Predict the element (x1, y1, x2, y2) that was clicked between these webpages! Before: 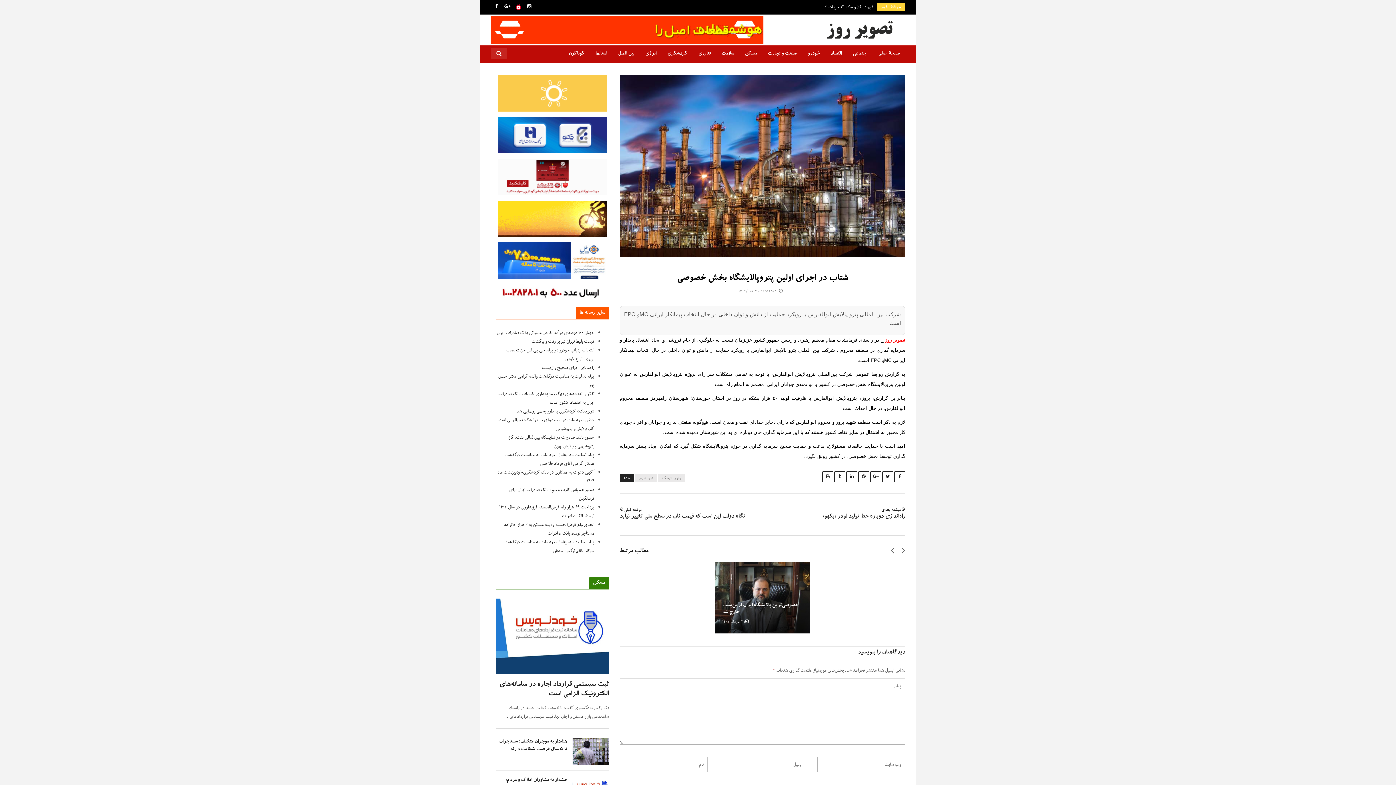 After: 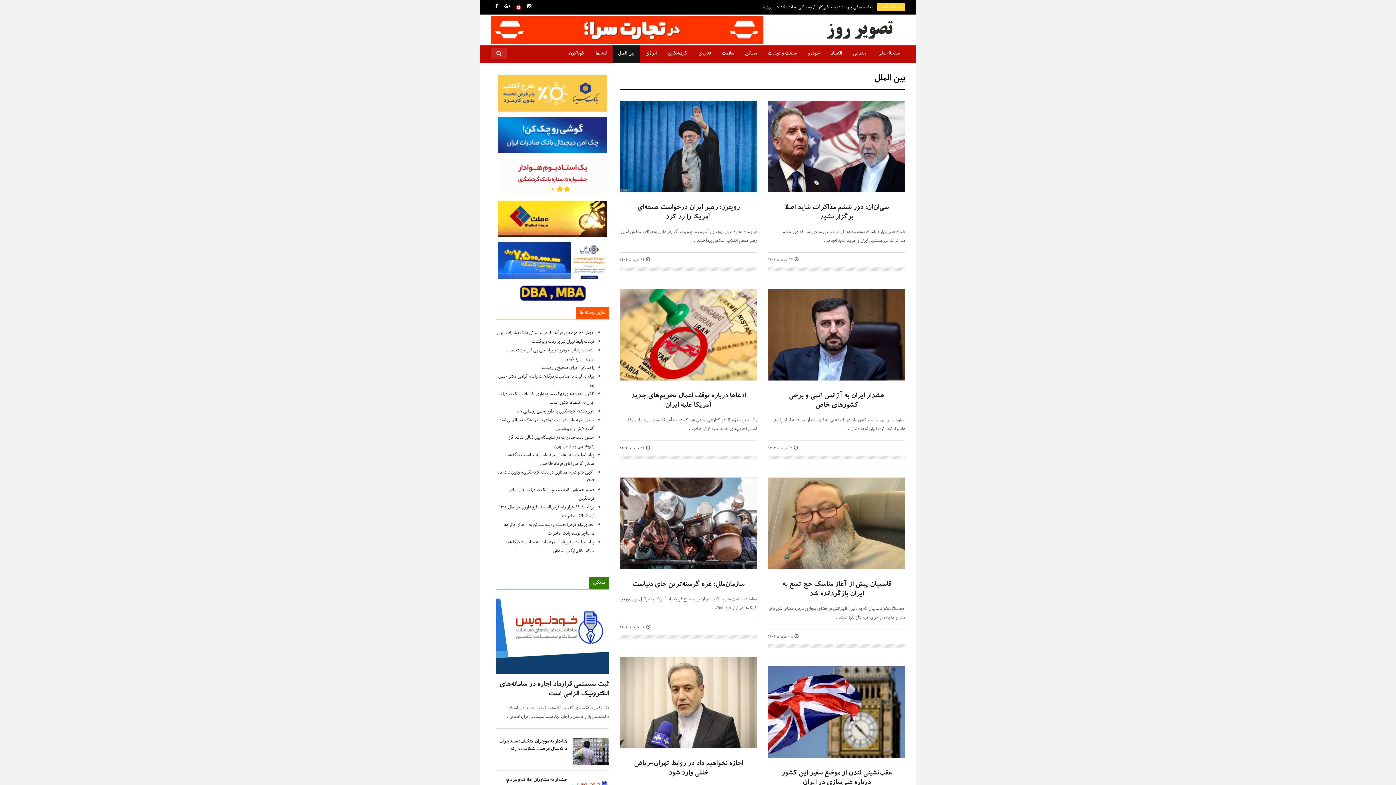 Action: bbox: (612, 45, 640, 62) label: بین الملل